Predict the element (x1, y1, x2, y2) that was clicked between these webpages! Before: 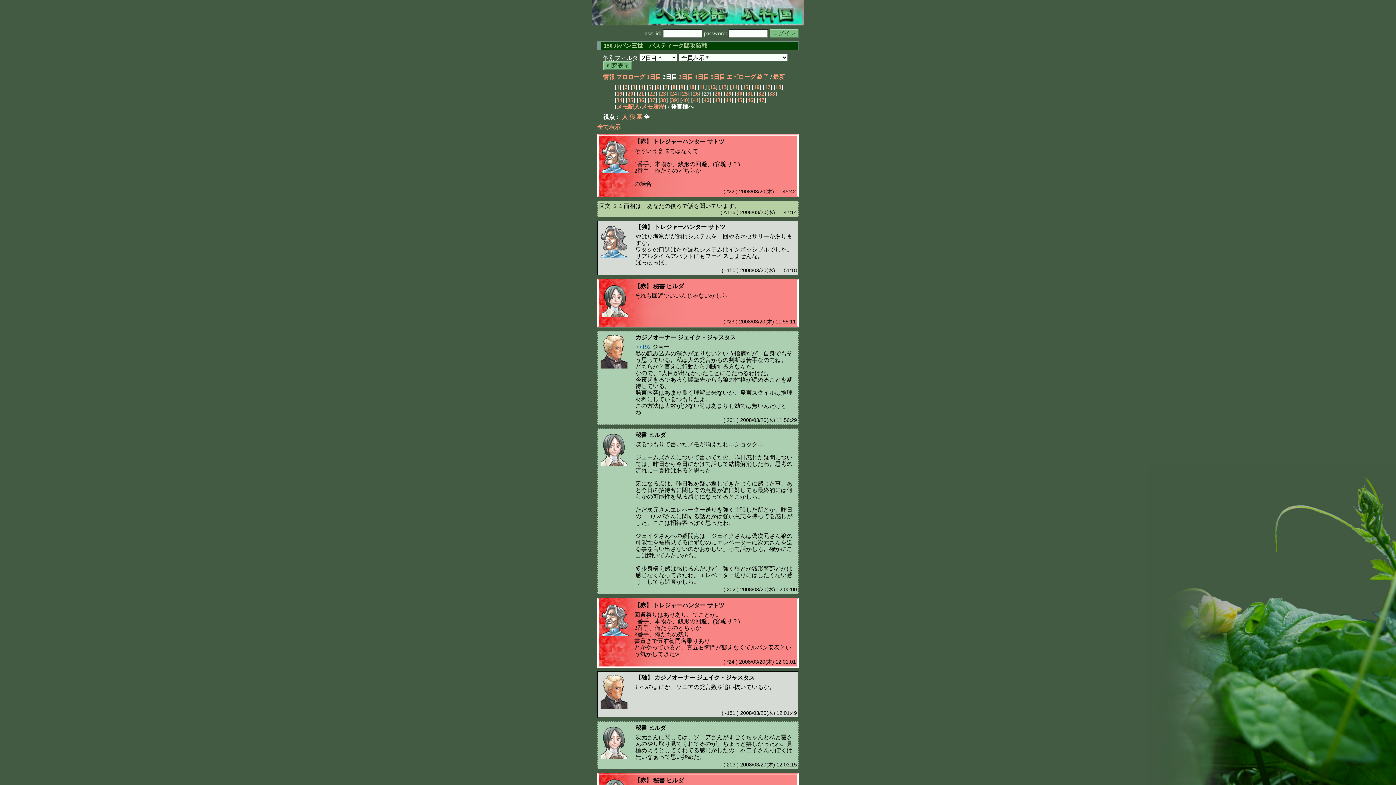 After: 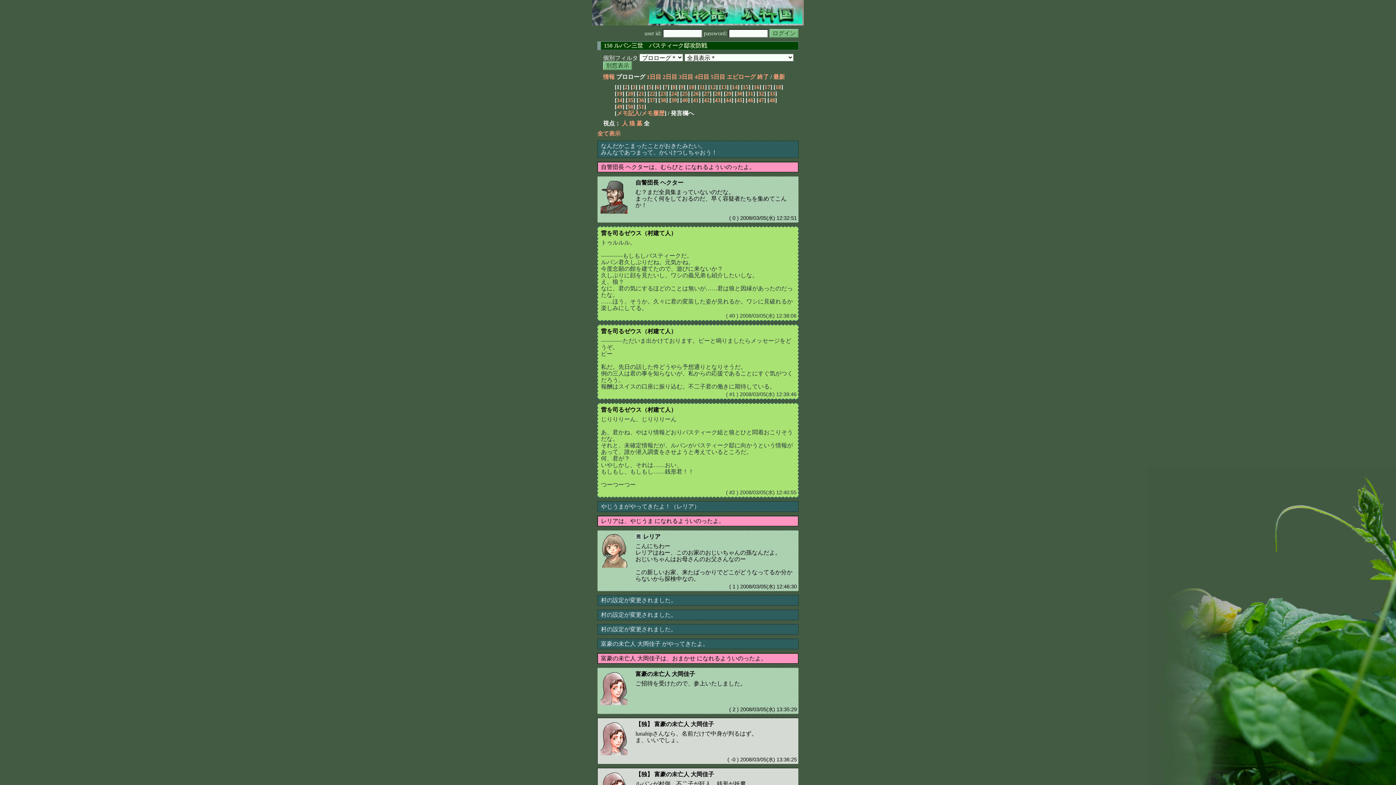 Action: bbox: (616, 73, 645, 80) label: プロローグ